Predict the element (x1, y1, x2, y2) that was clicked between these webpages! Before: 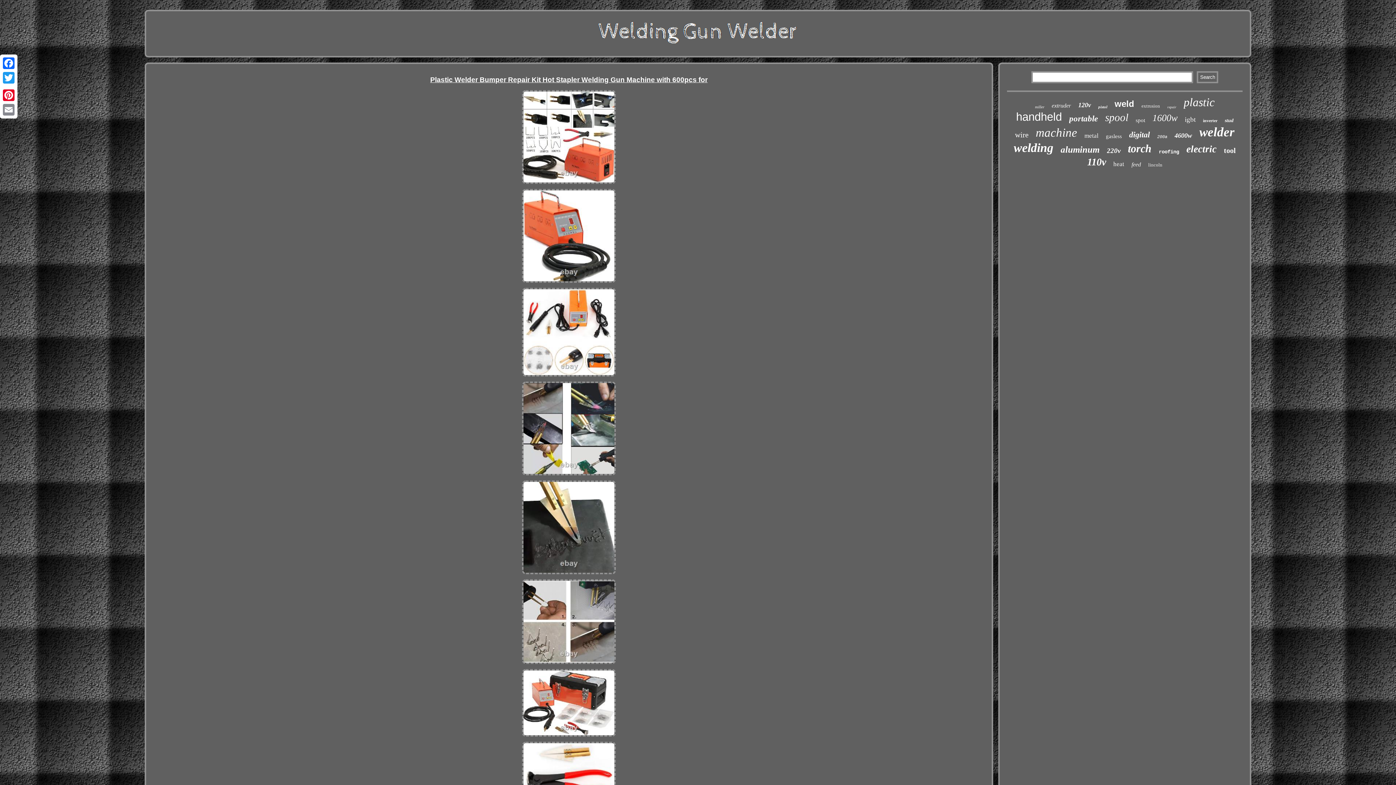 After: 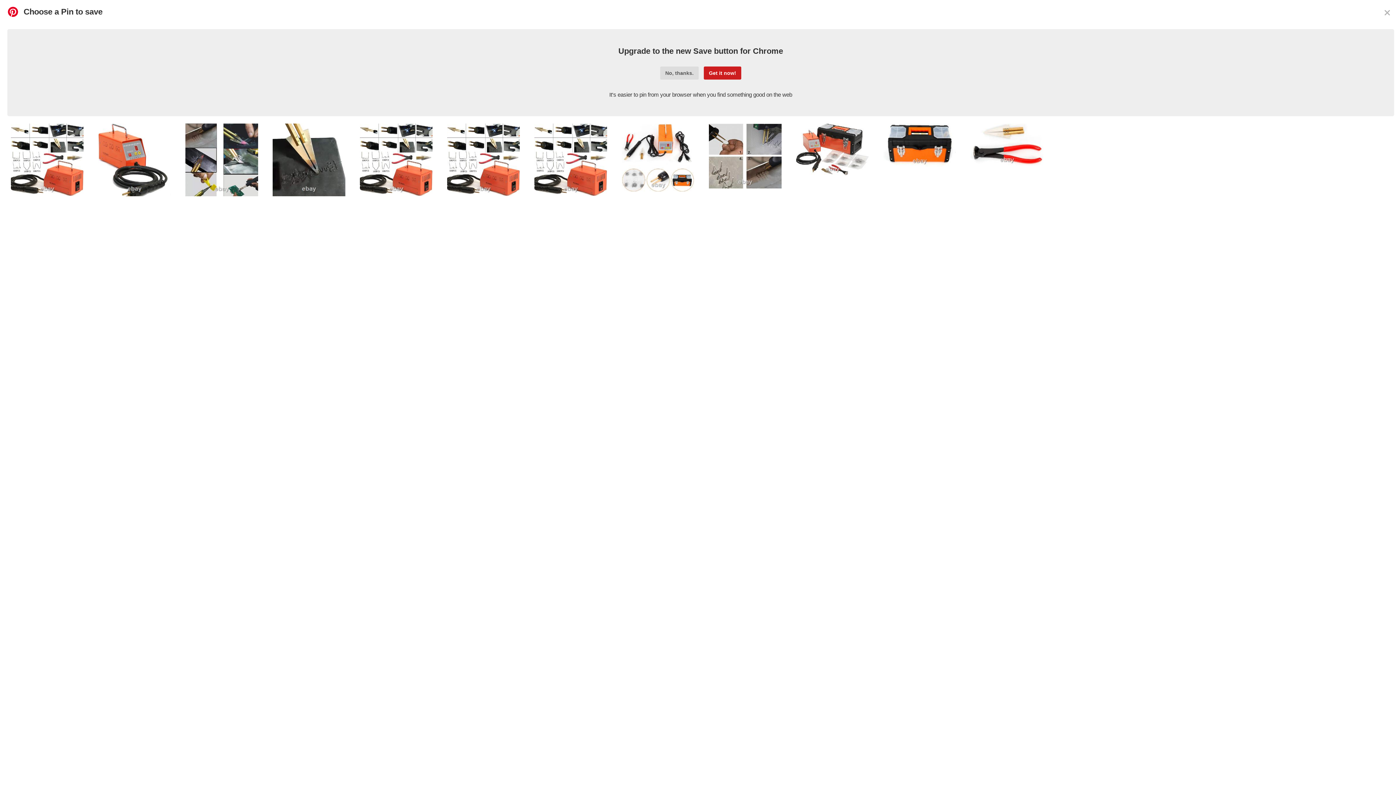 Action: label: Pinterest bbox: (1, 88, 16, 102)